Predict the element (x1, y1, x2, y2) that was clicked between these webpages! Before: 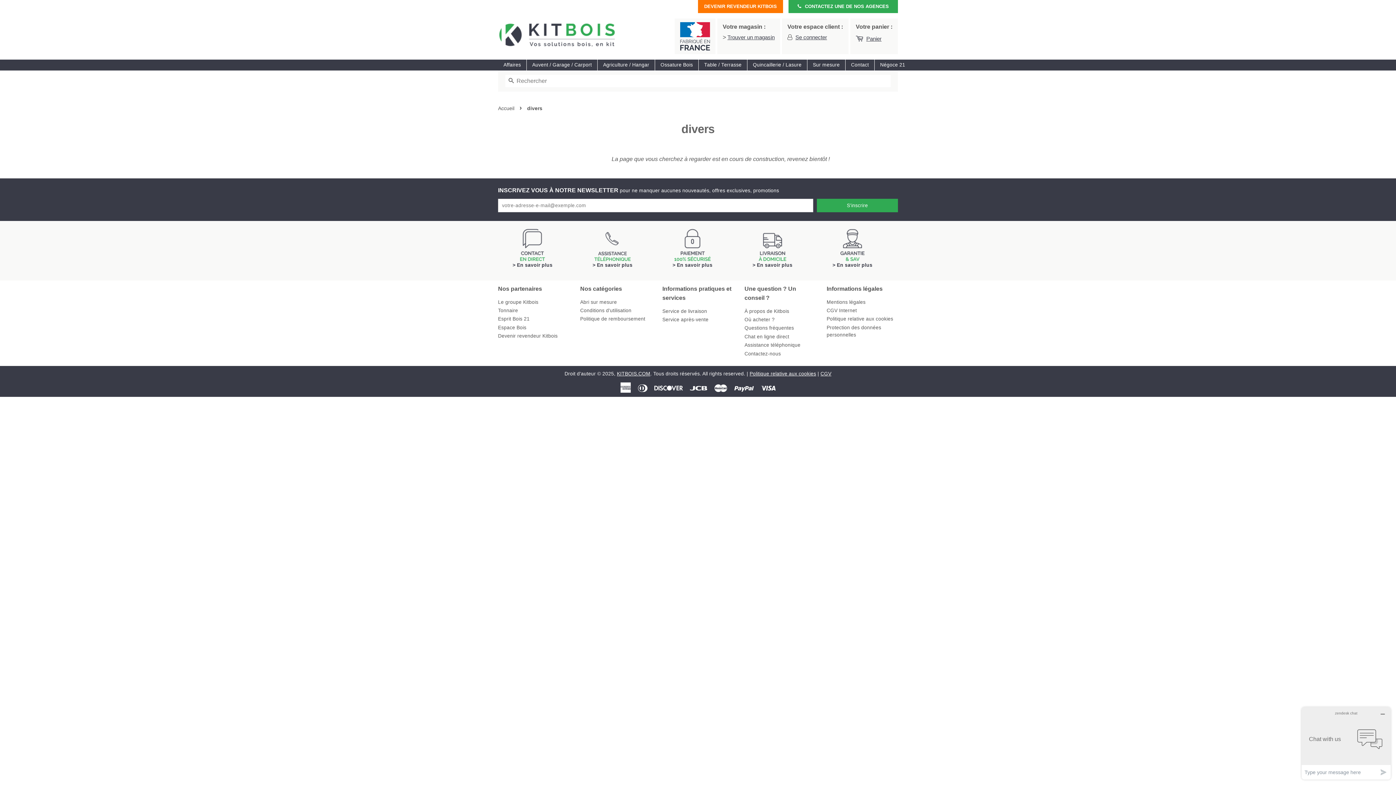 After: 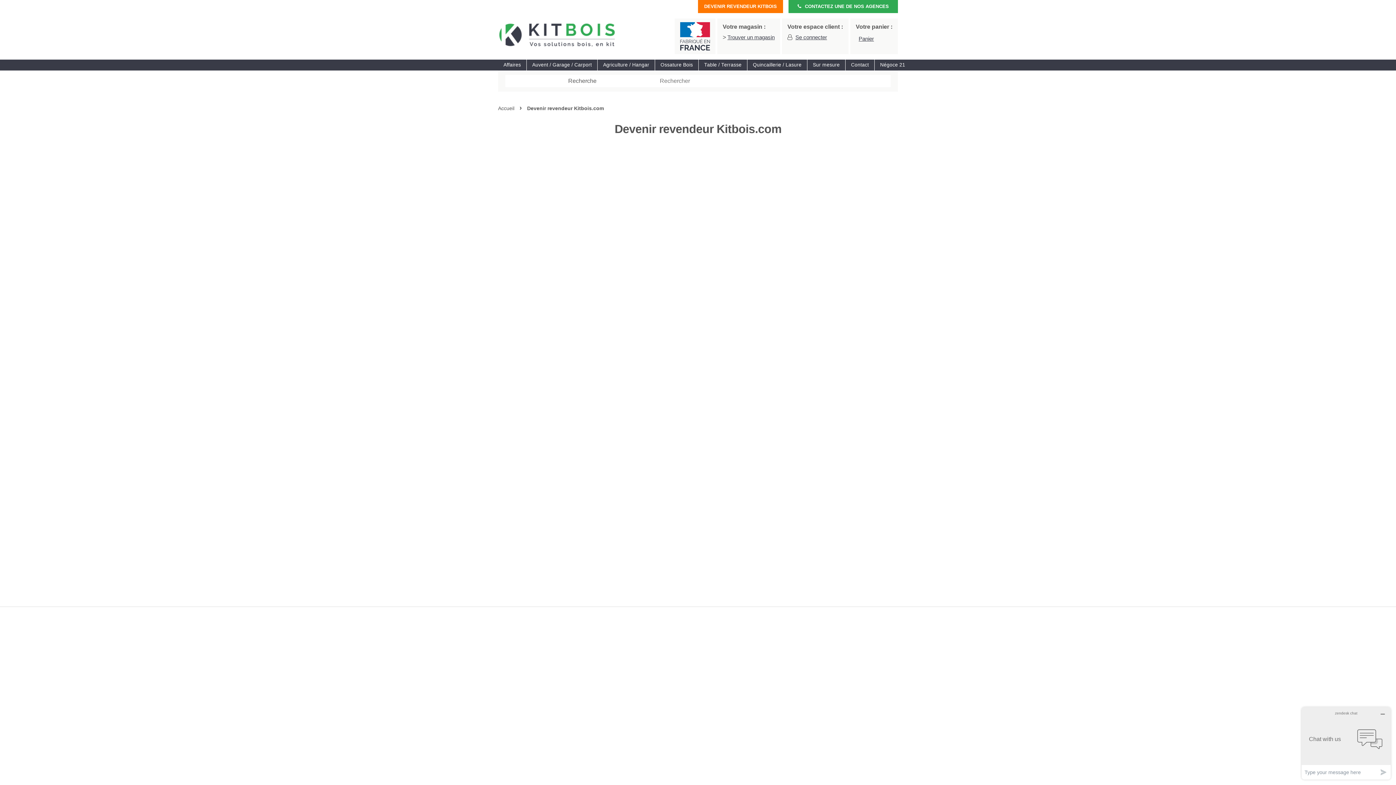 Action: bbox: (698, 0, 783, 13) label: DEVENIR REVENDEUR KITBOIS